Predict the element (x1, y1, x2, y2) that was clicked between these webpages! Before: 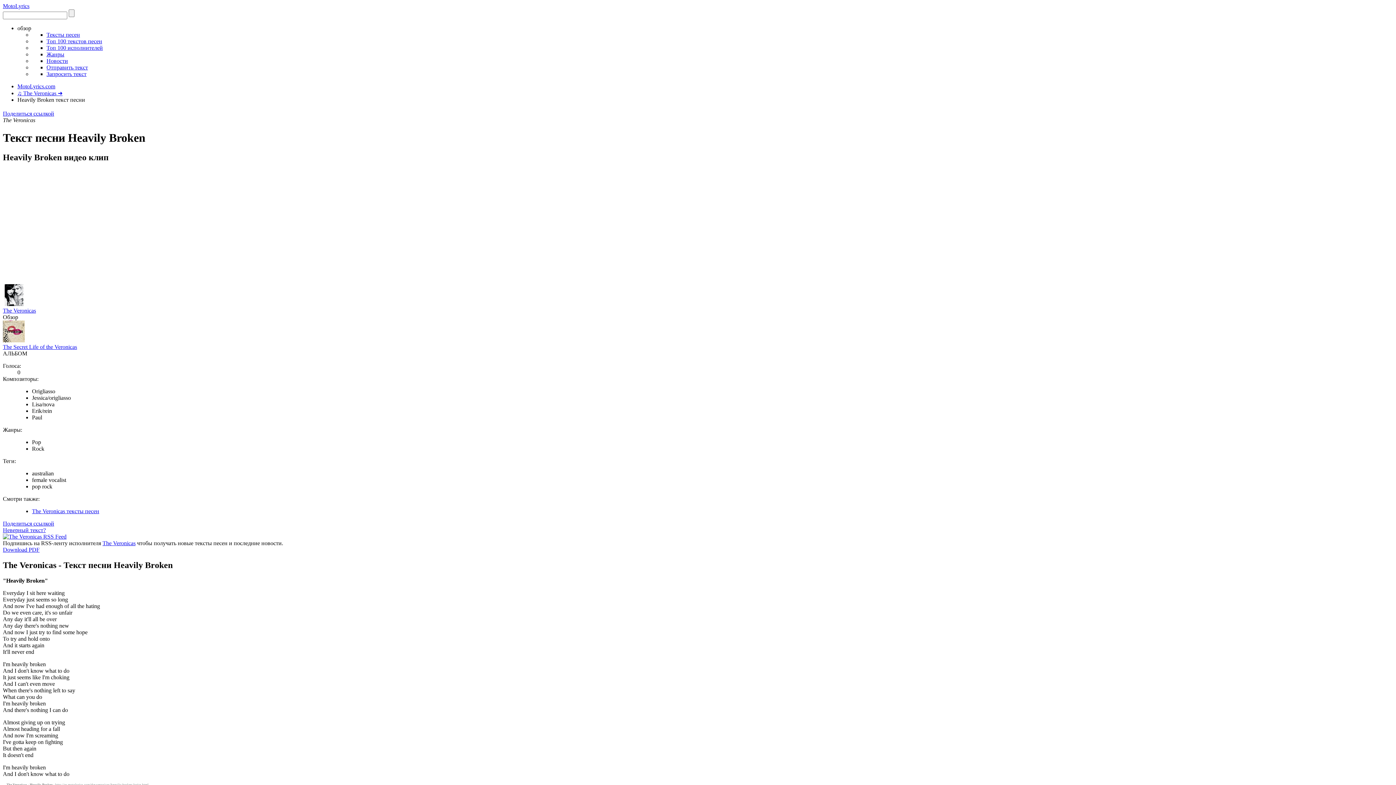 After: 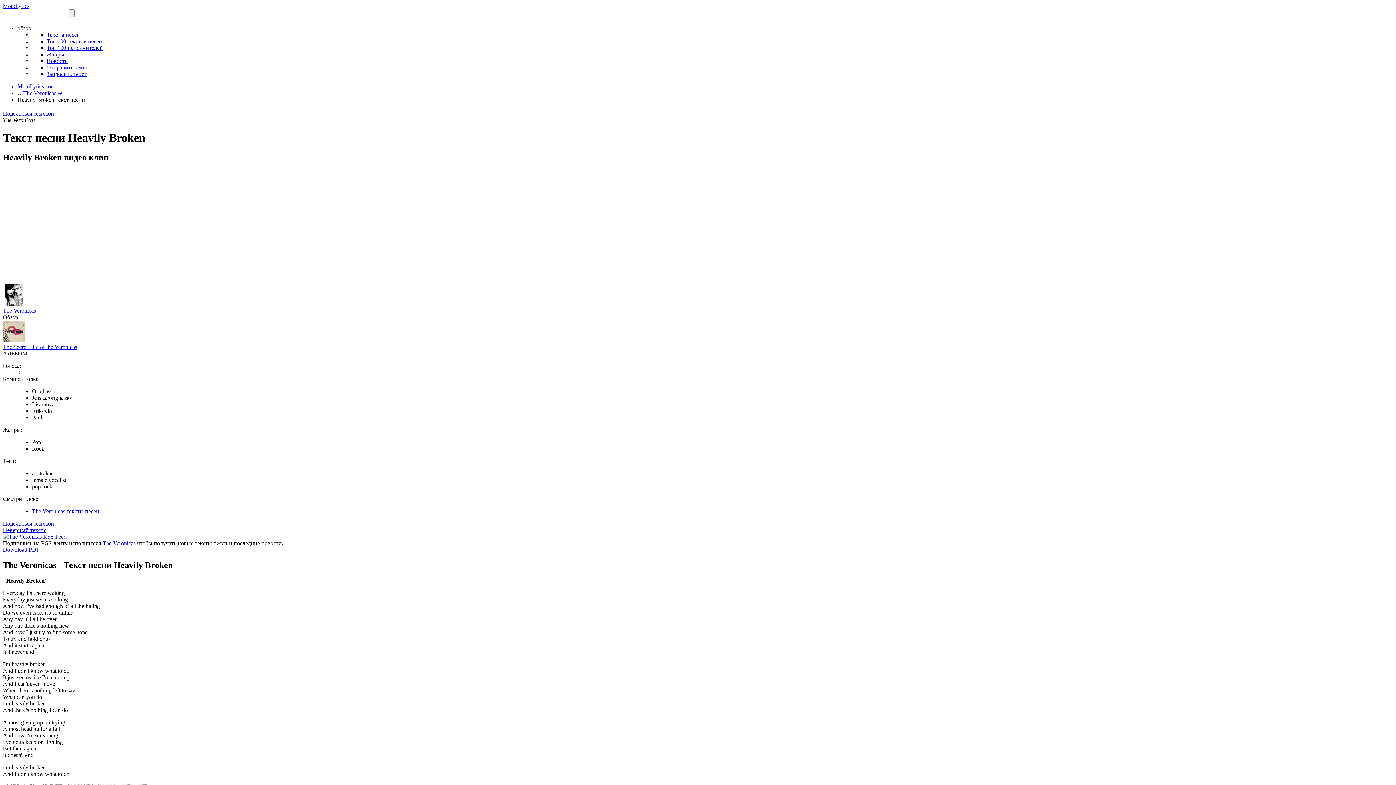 Action: label: The Veronicas bbox: (102, 540, 135, 546)